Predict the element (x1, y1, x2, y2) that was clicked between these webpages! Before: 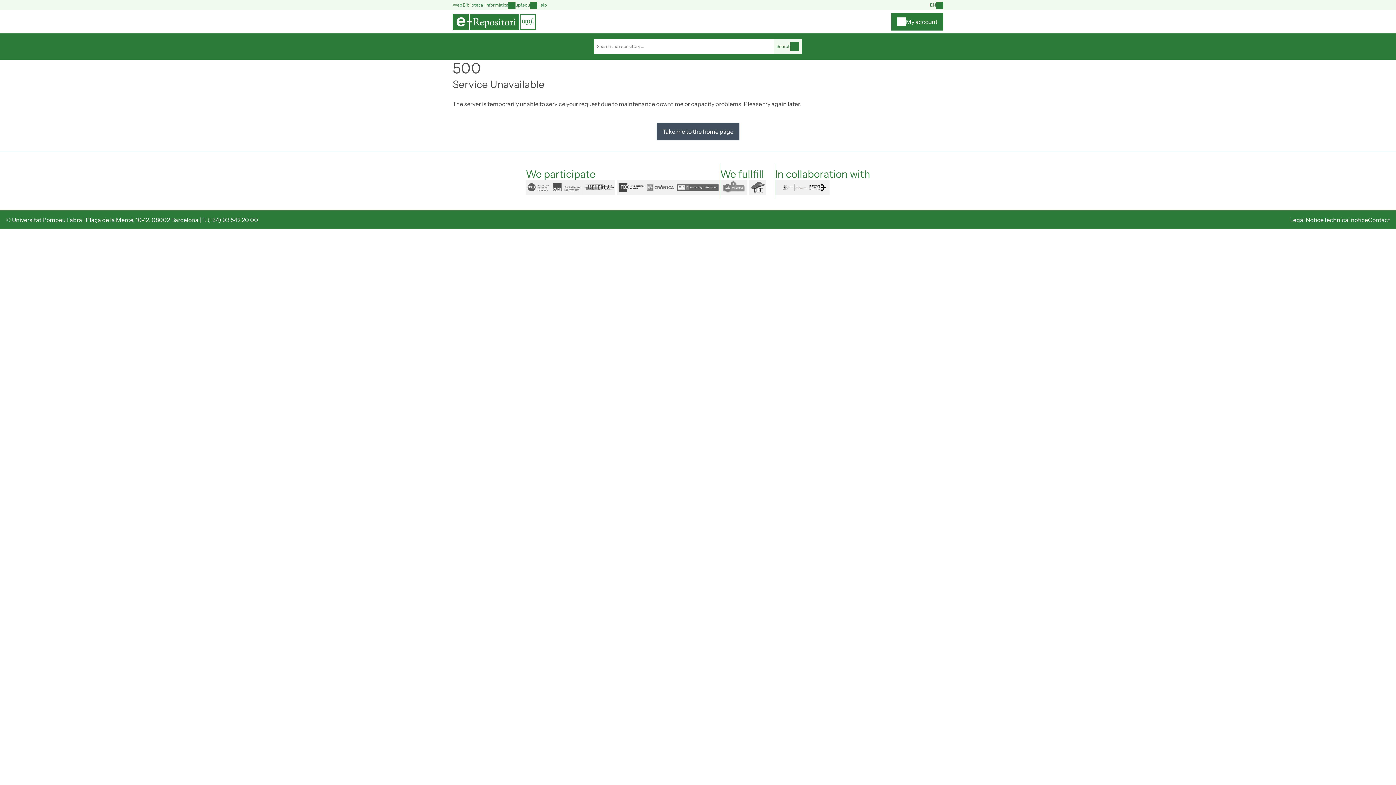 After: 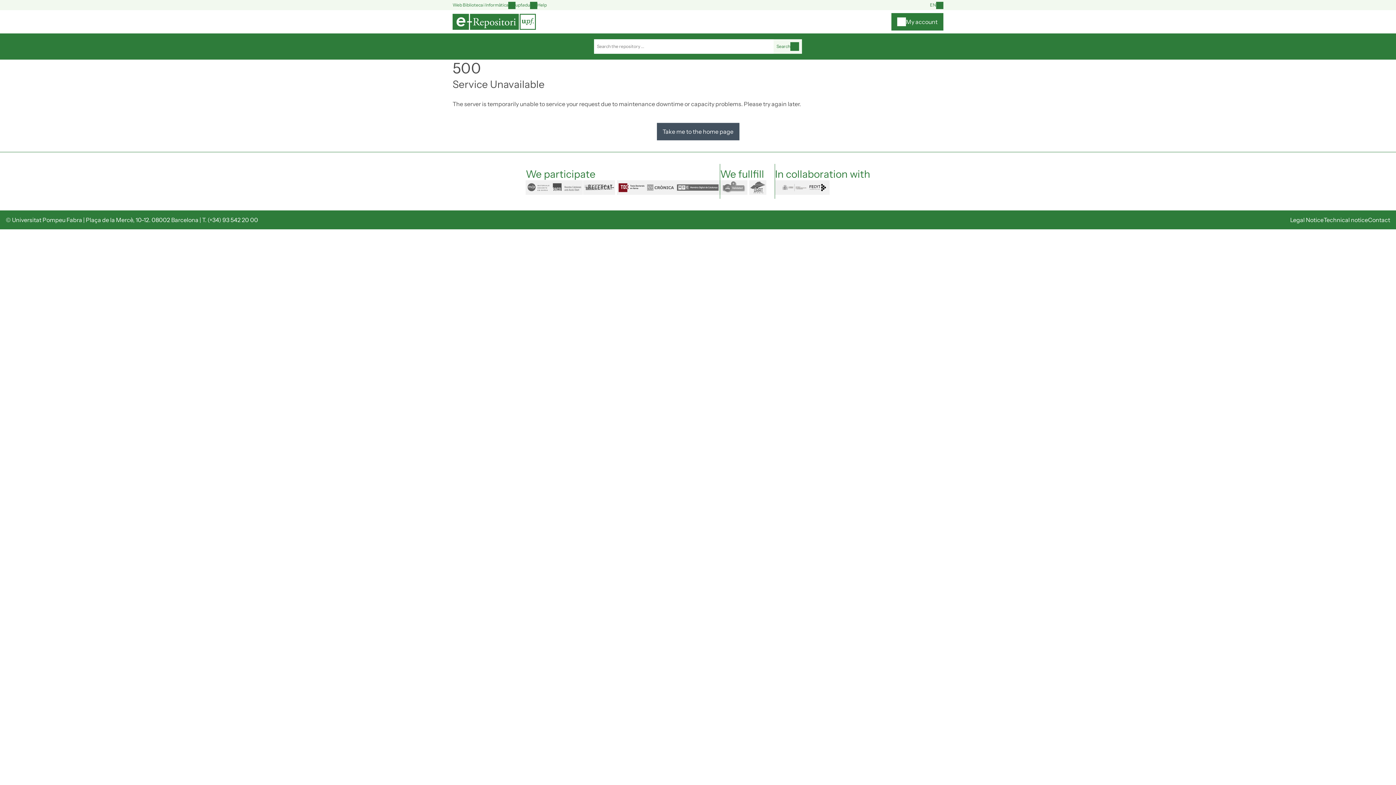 Action: label: tdx bbox: (617, 180, 645, 194)